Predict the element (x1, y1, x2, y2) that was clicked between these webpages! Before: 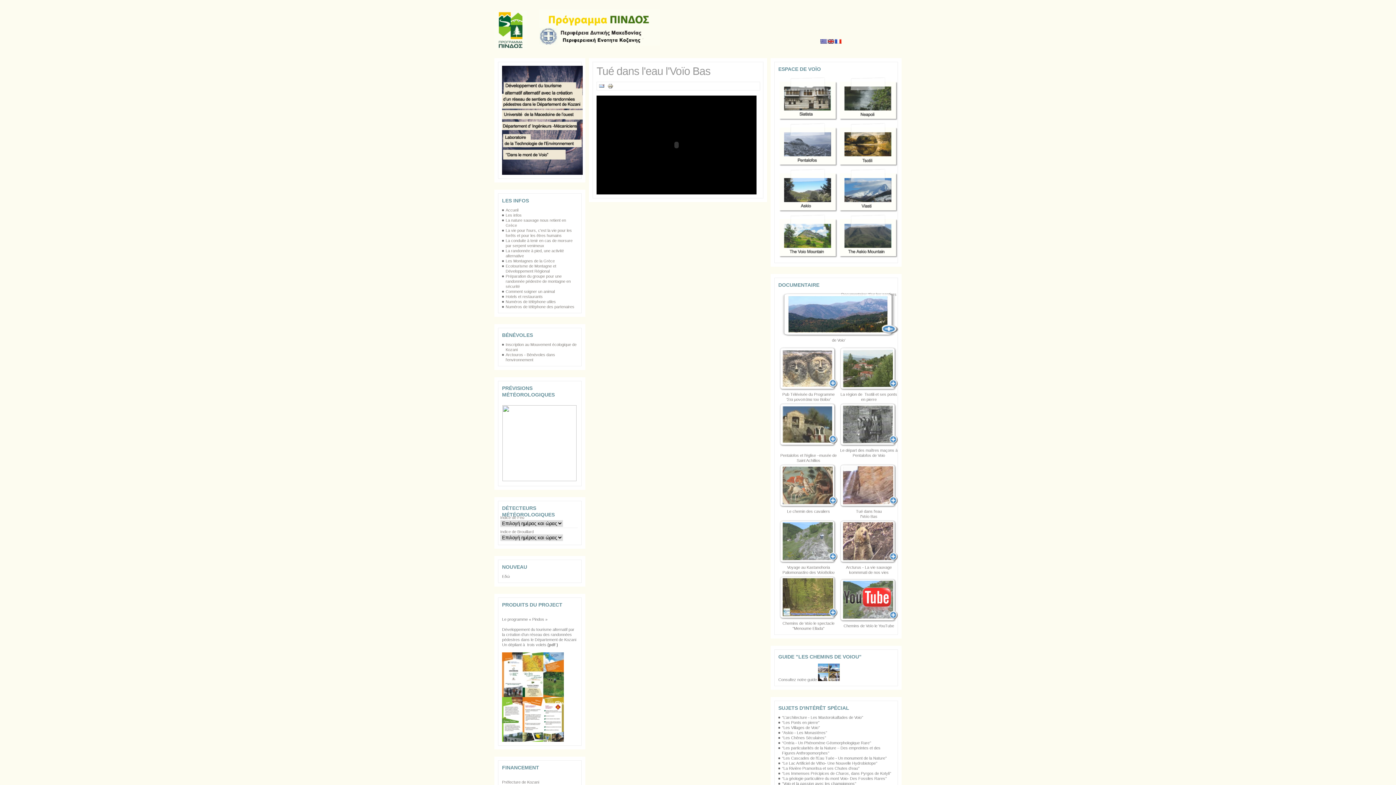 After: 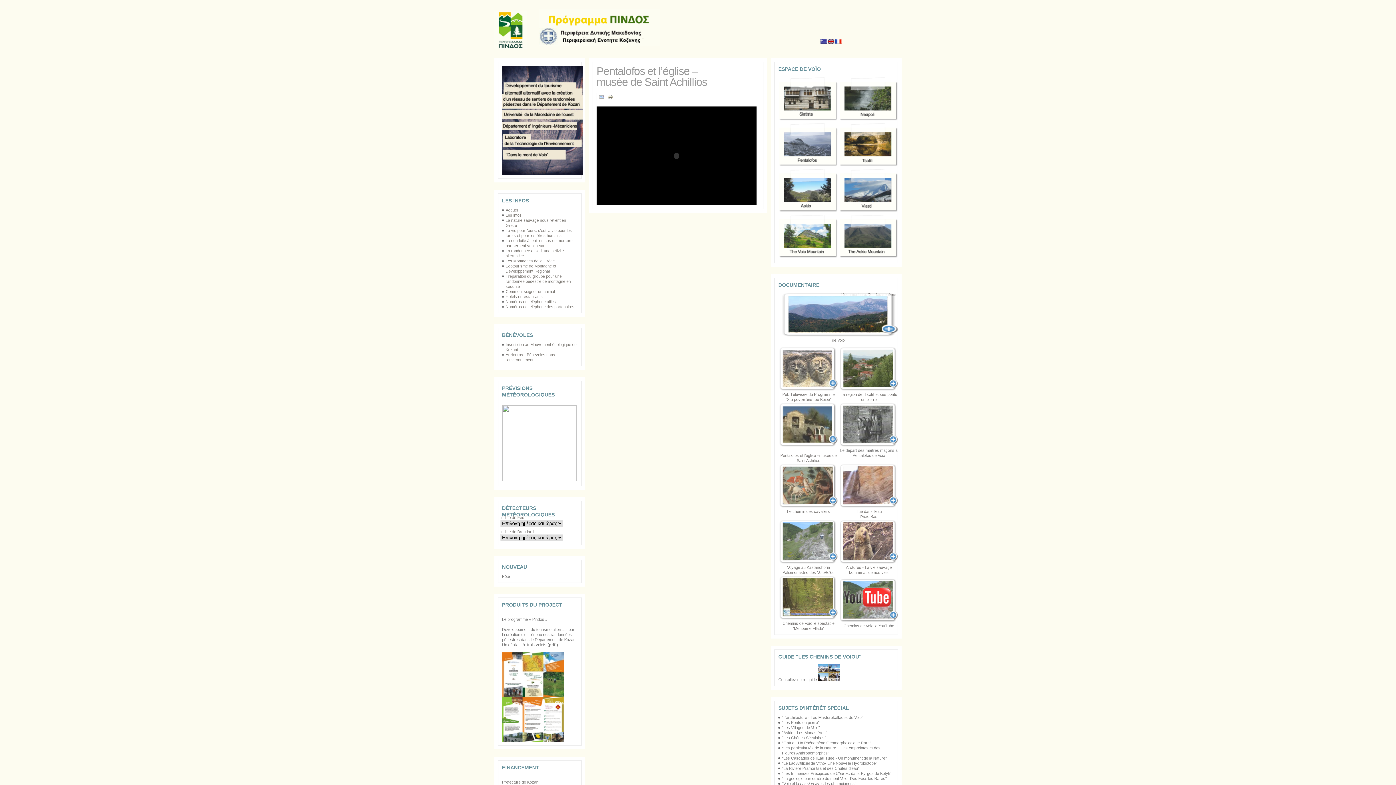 Action: bbox: (779, 403, 837, 446)